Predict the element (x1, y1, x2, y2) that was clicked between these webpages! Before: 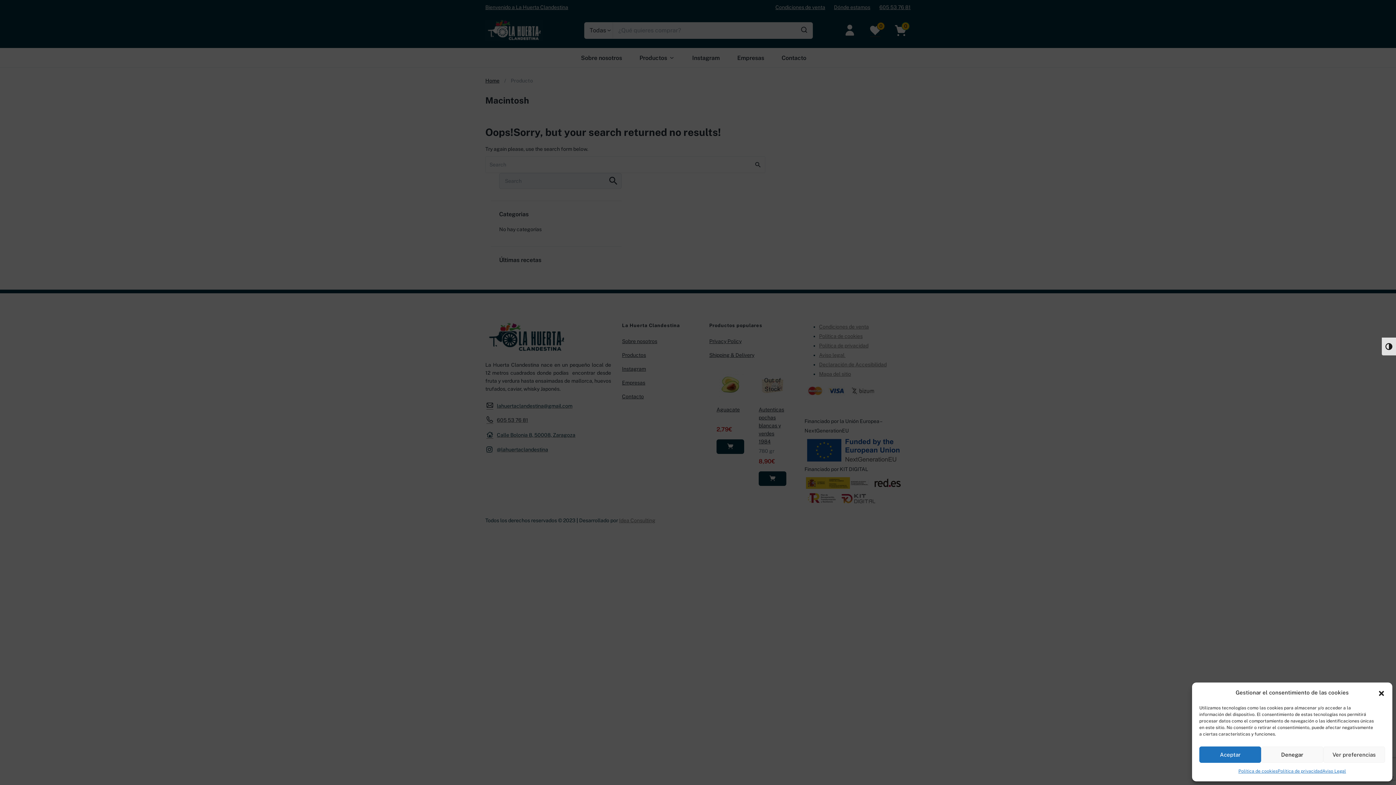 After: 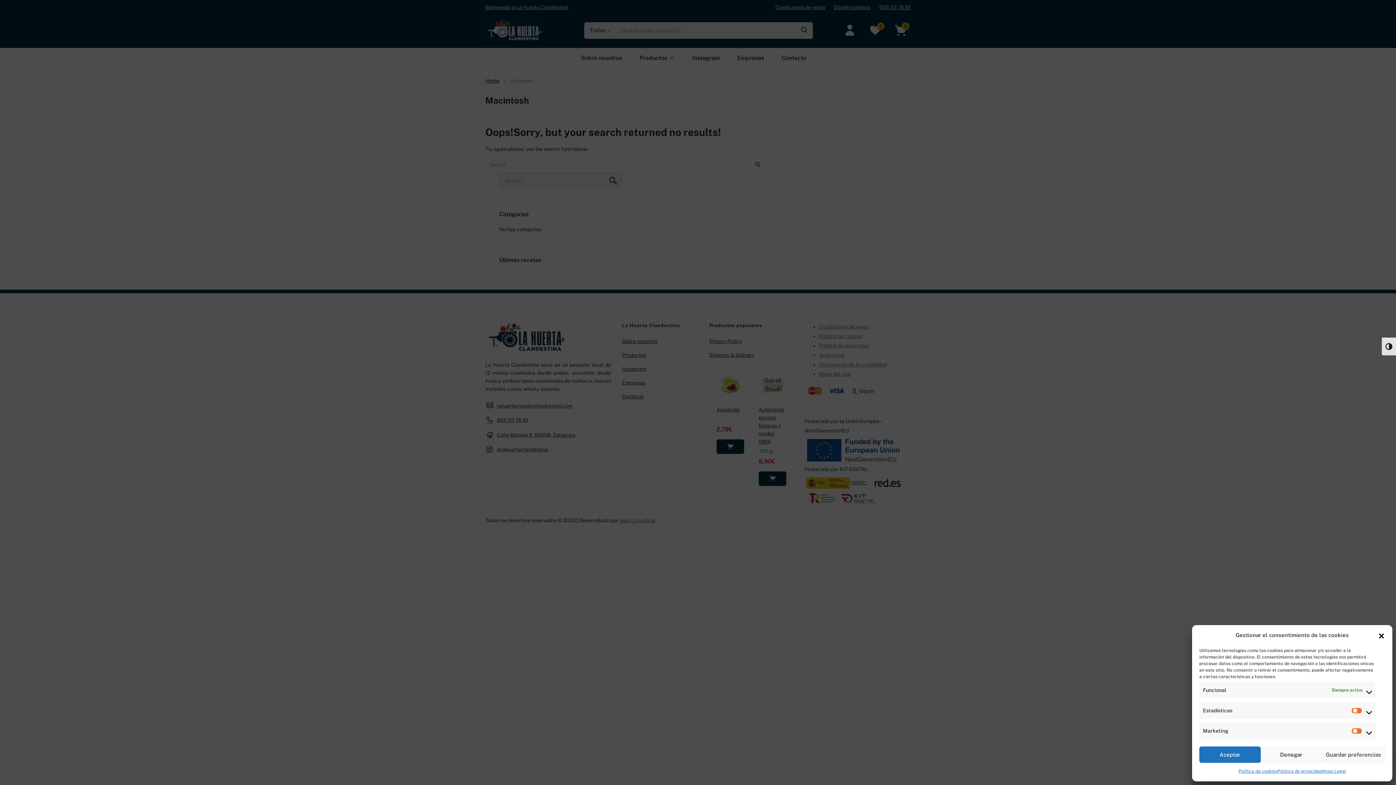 Action: label: Ver preferencias bbox: (1323, 746, 1385, 763)